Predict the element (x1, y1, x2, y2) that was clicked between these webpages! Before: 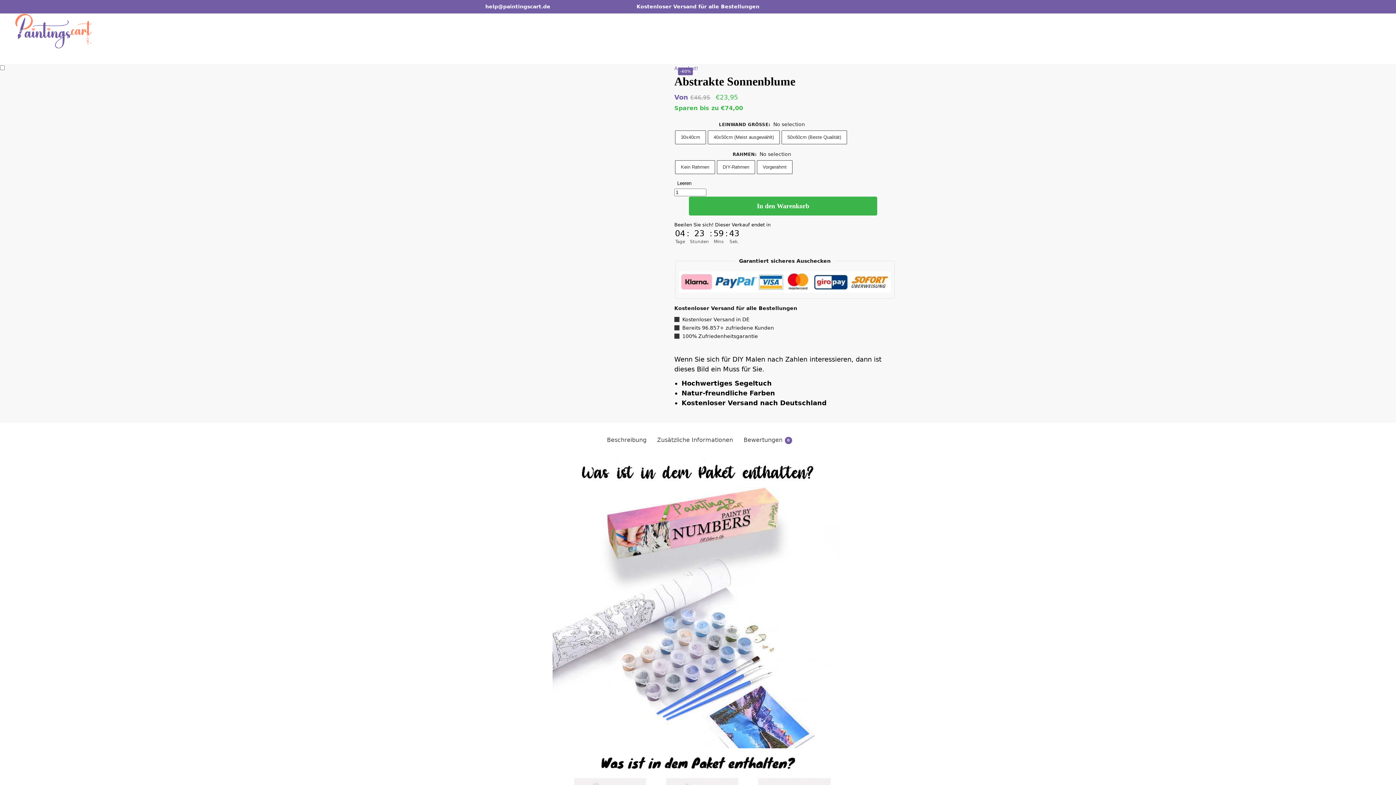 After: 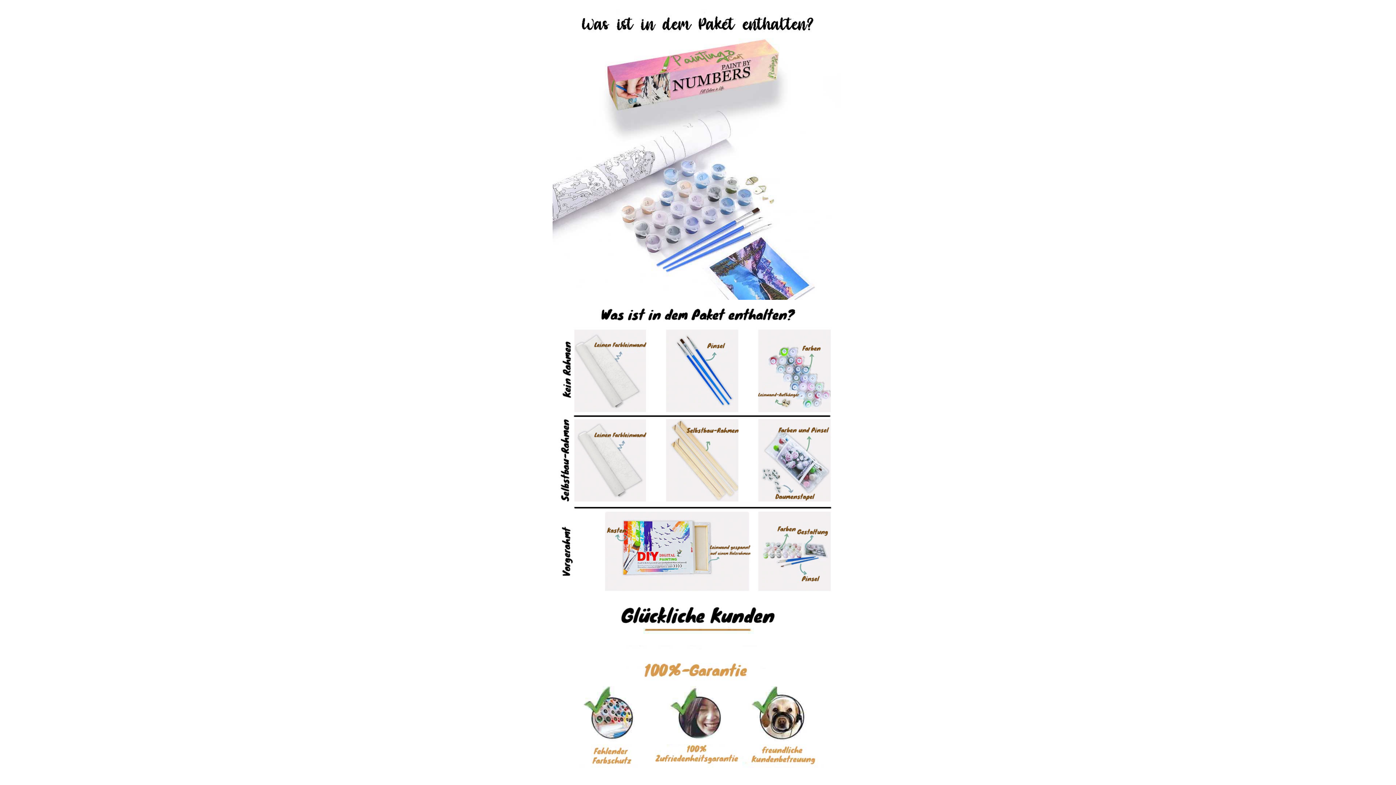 Action: label: Beschreibung bbox: (602, 431, 651, 448)